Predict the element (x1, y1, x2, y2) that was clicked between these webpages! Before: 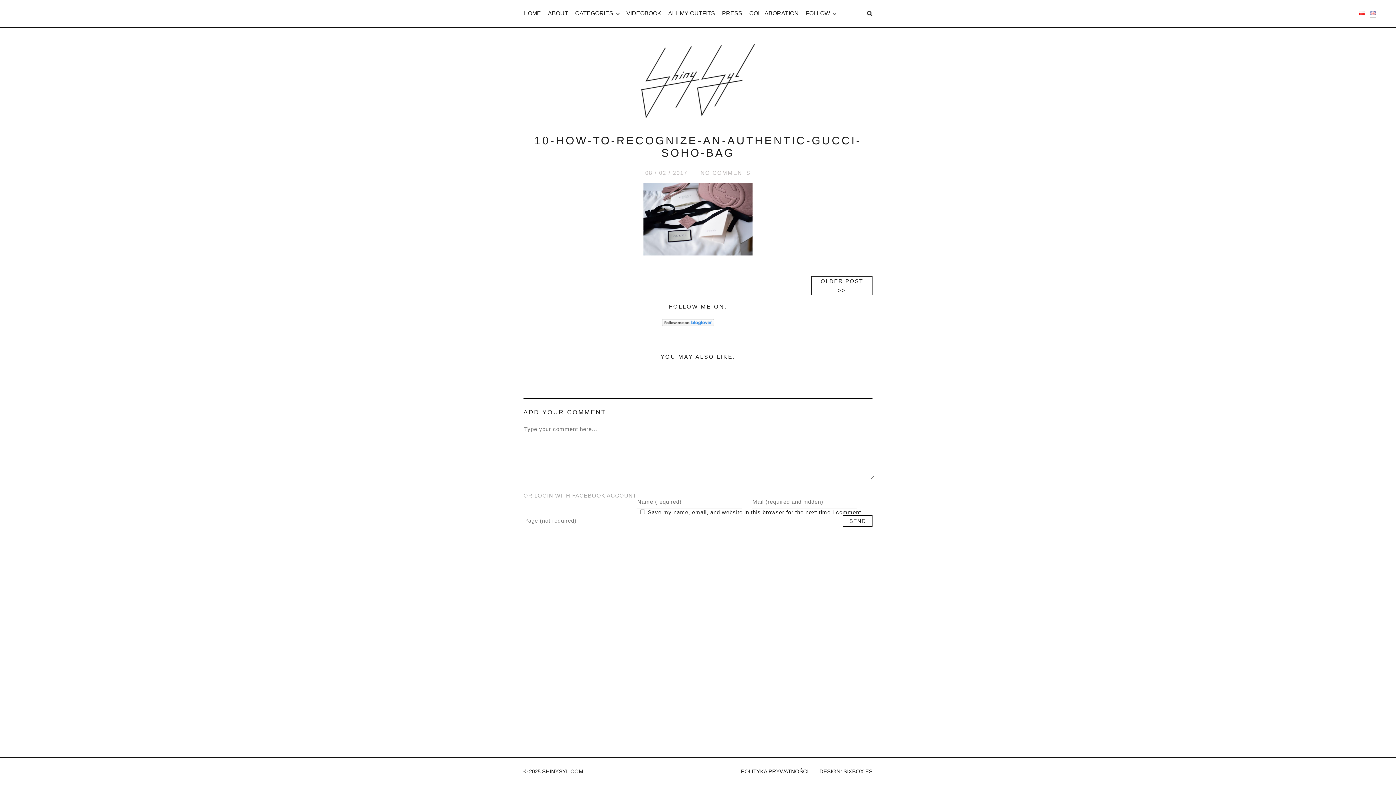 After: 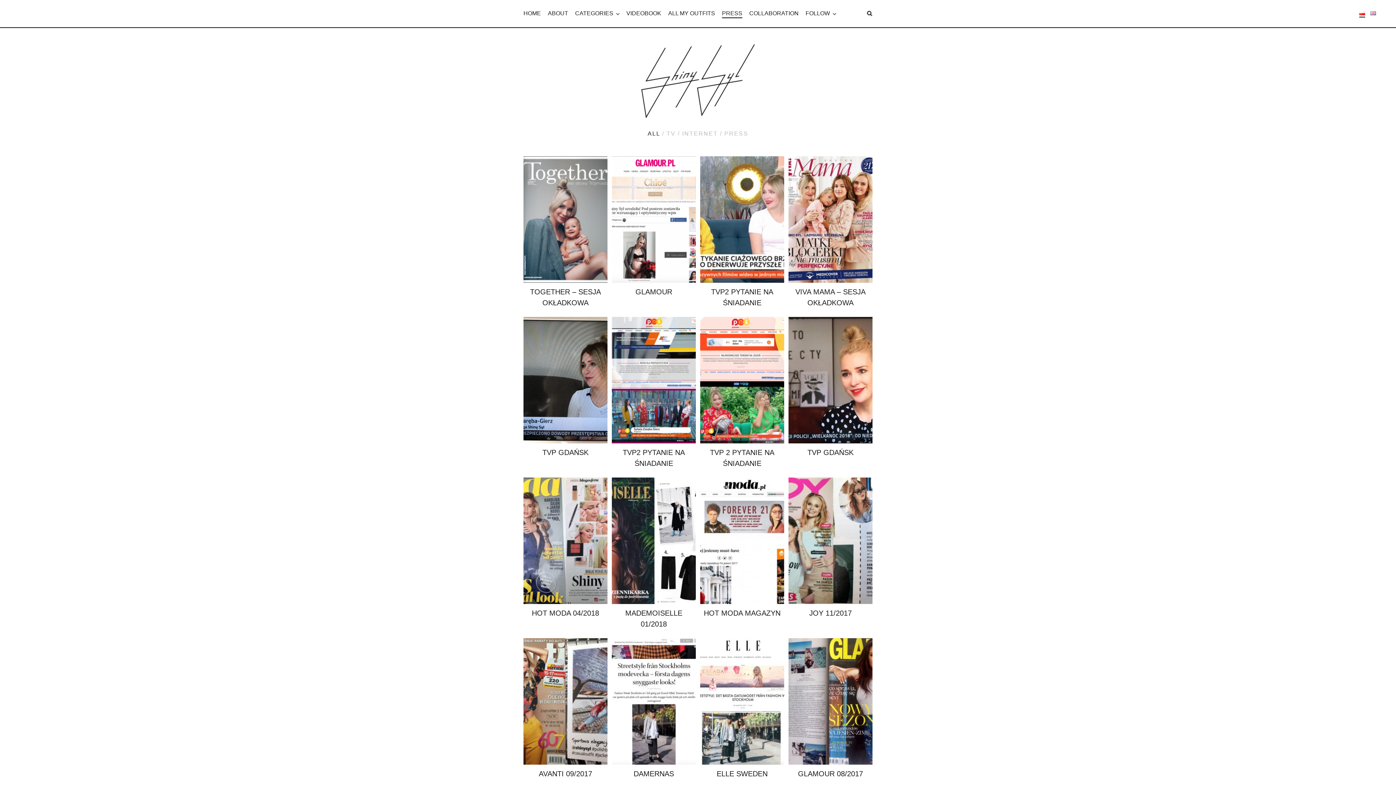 Action: bbox: (722, 10, 742, 16) label: PRESS